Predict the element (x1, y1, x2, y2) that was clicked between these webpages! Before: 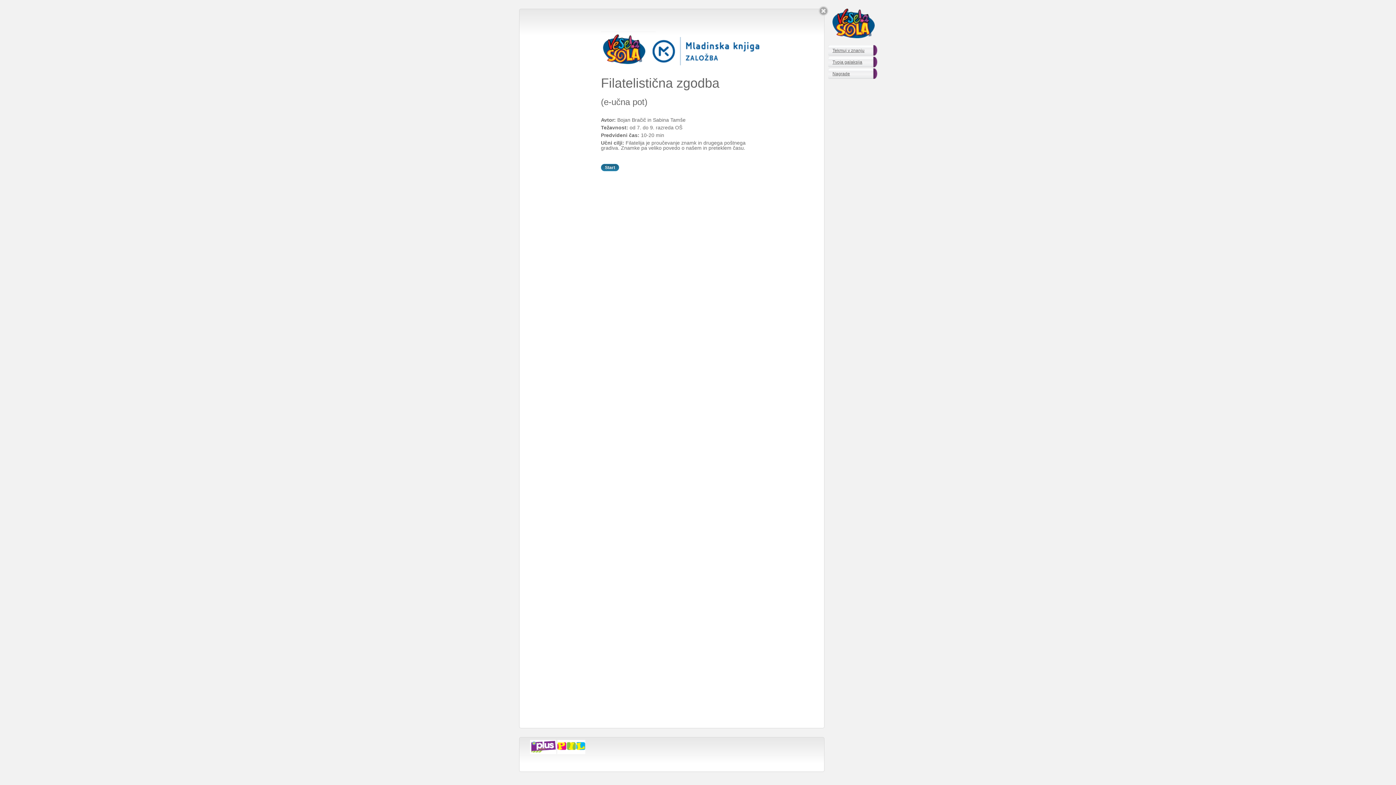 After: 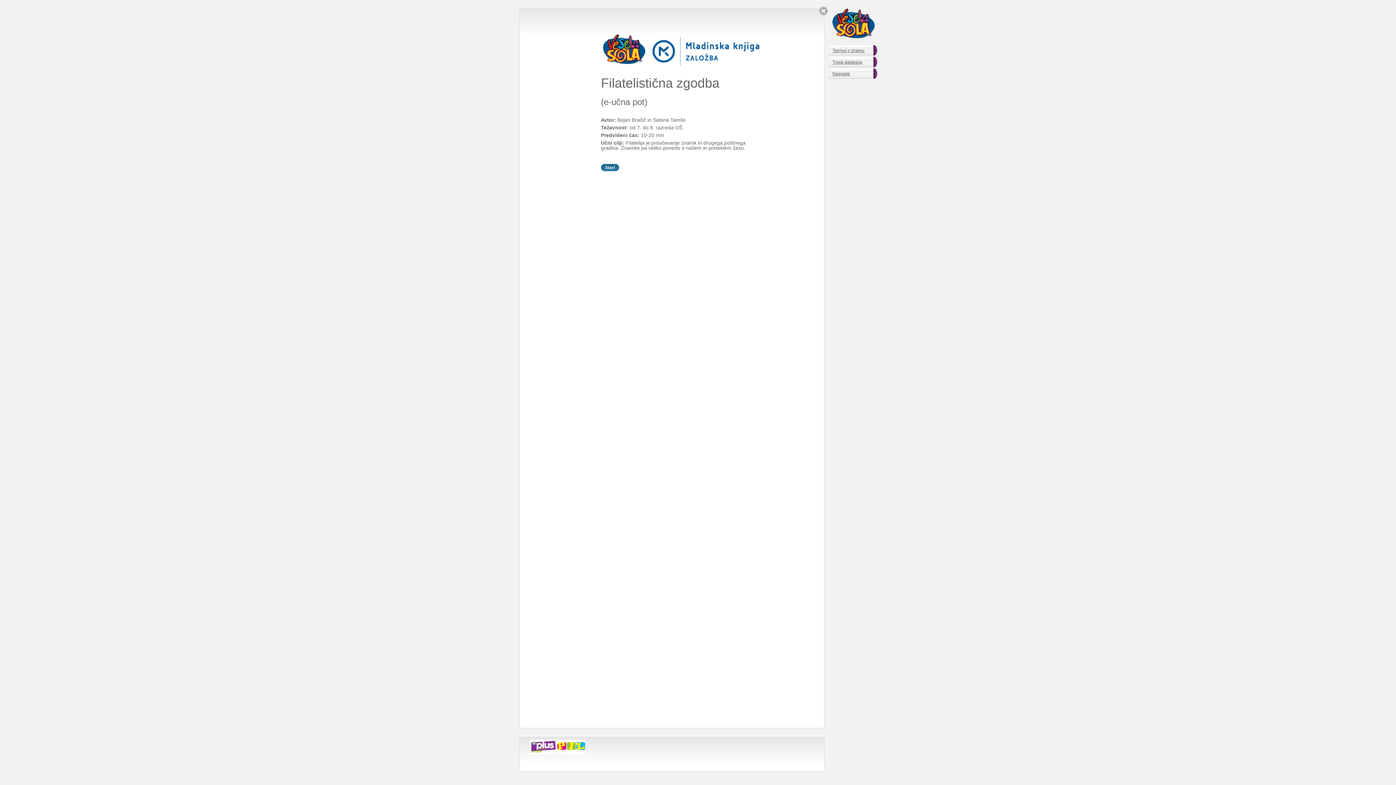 Action: bbox: (832, 34, 874, 39)